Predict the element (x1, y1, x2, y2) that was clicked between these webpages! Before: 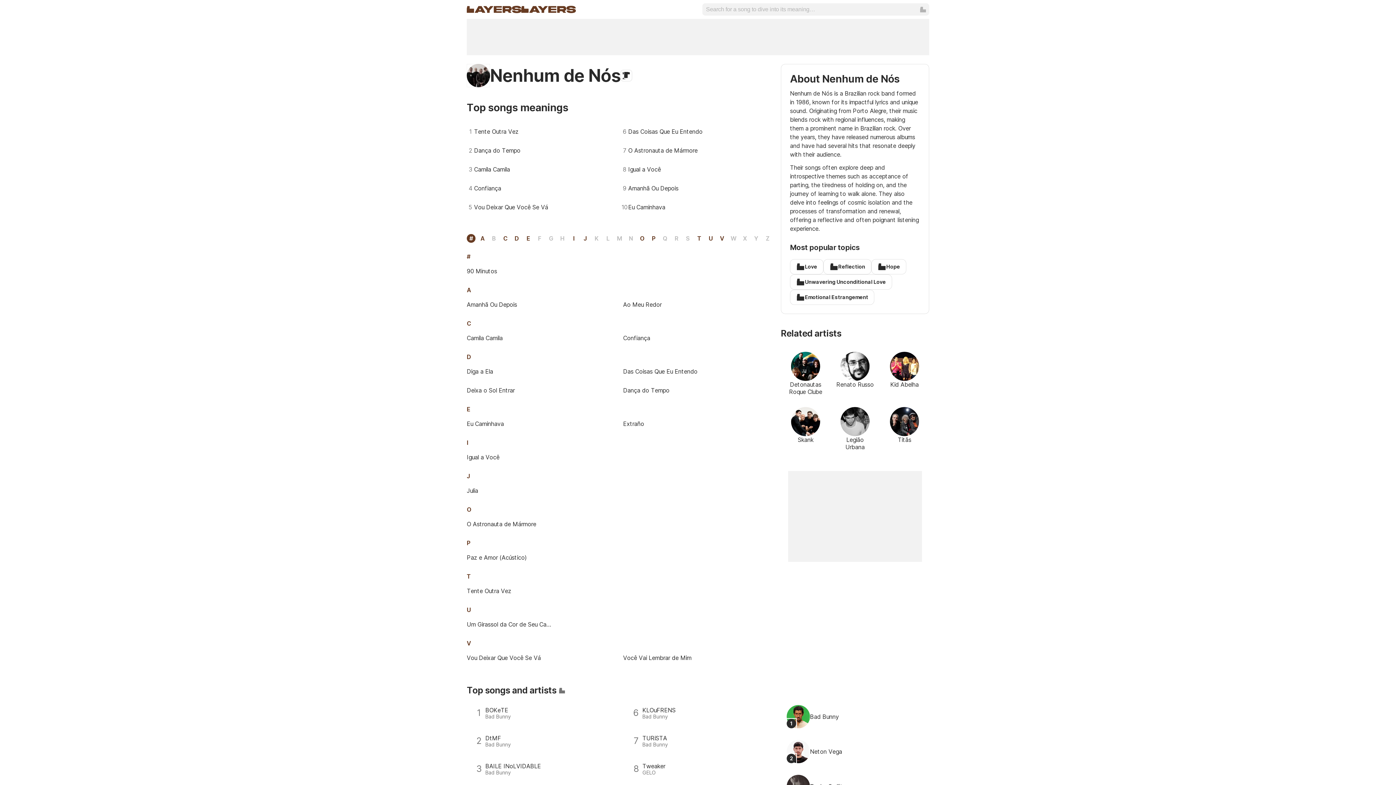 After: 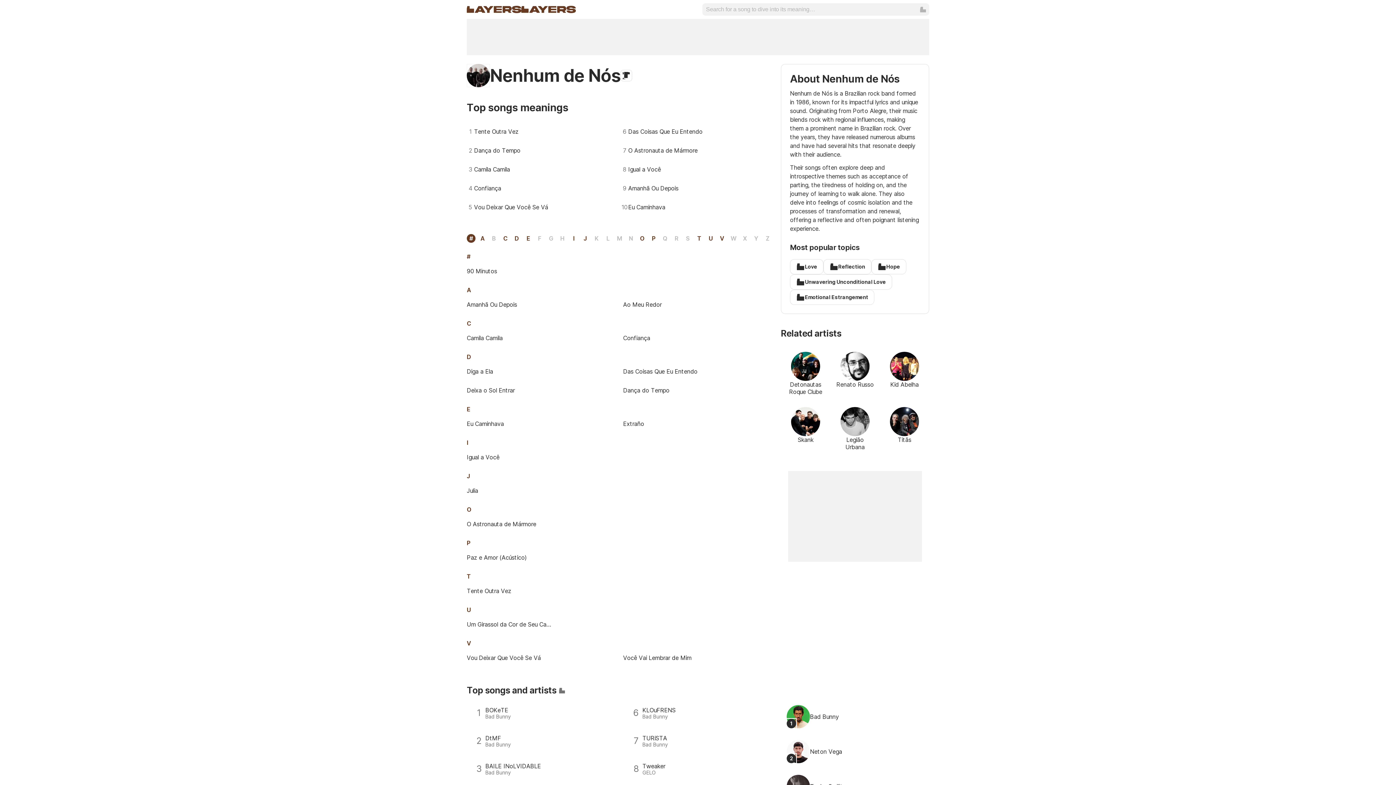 Action: bbox: (490, 65, 620, 85) label: Nenhum de Nós